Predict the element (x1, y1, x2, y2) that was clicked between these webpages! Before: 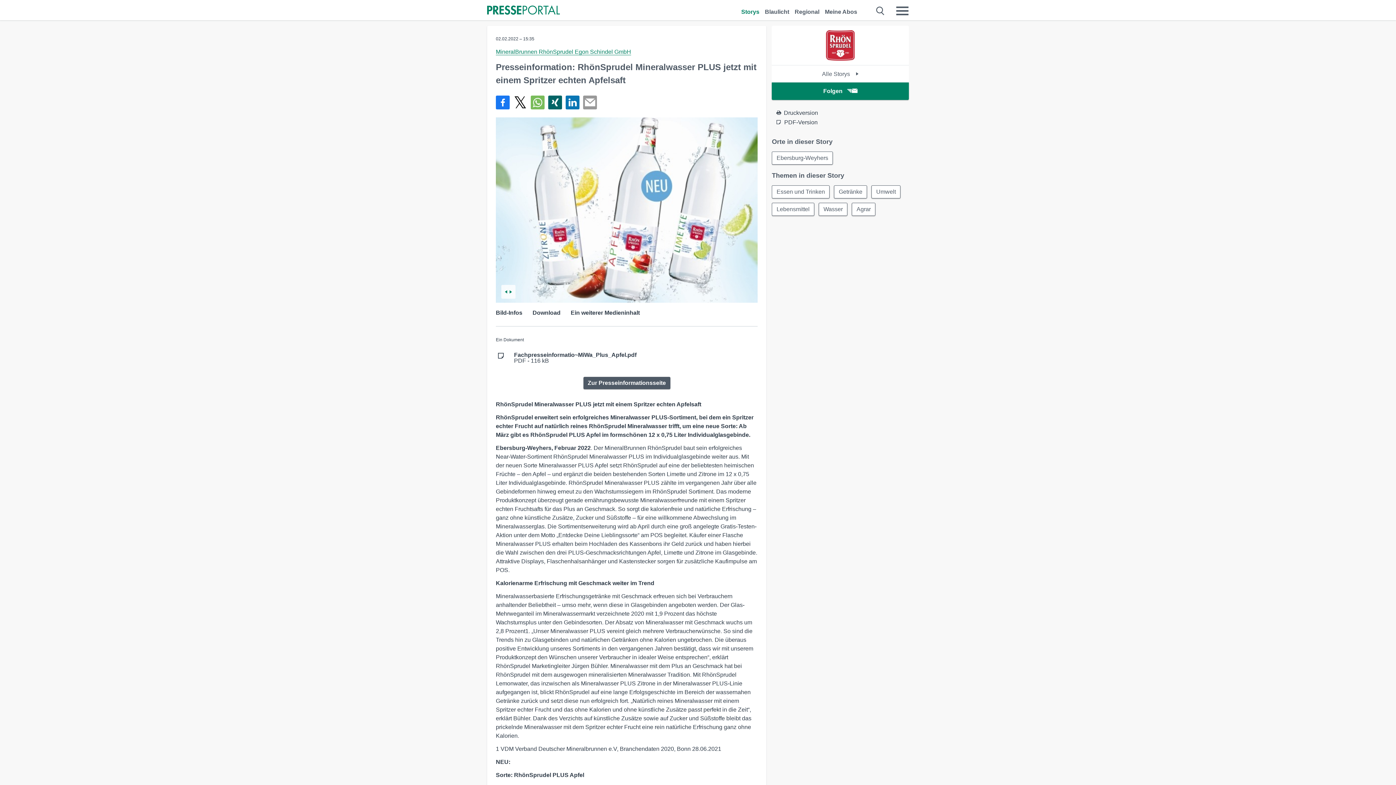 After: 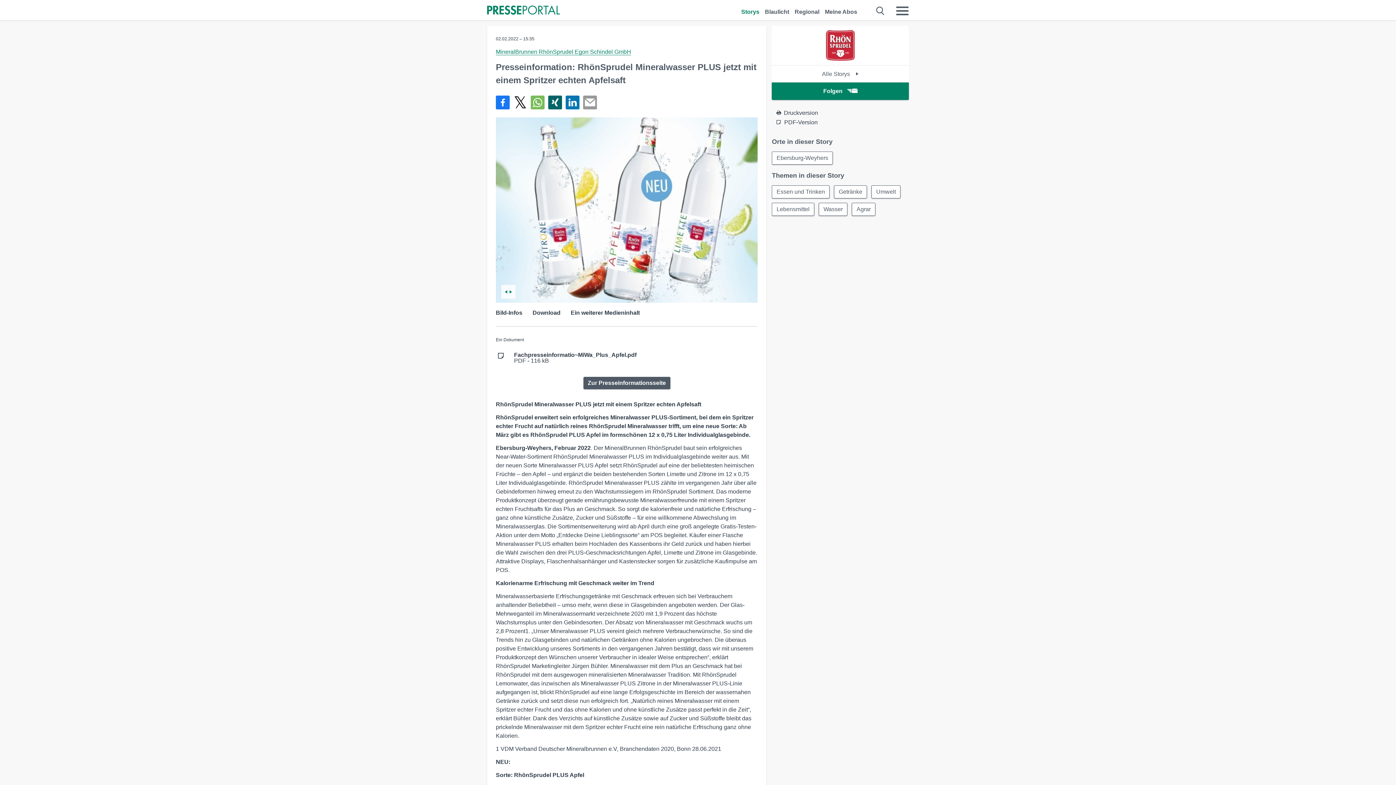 Action: bbox: (548, 95, 562, 109) label: Teilen über Xing